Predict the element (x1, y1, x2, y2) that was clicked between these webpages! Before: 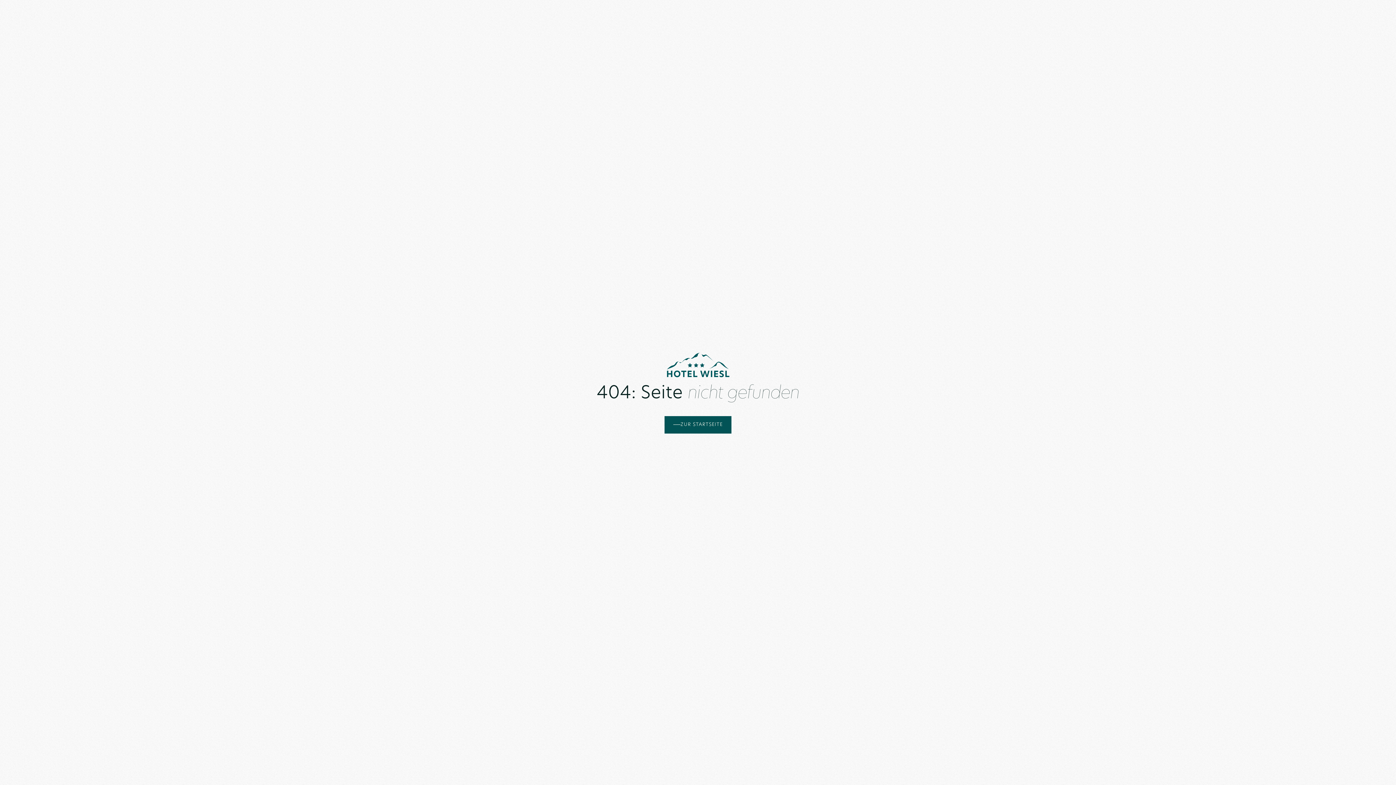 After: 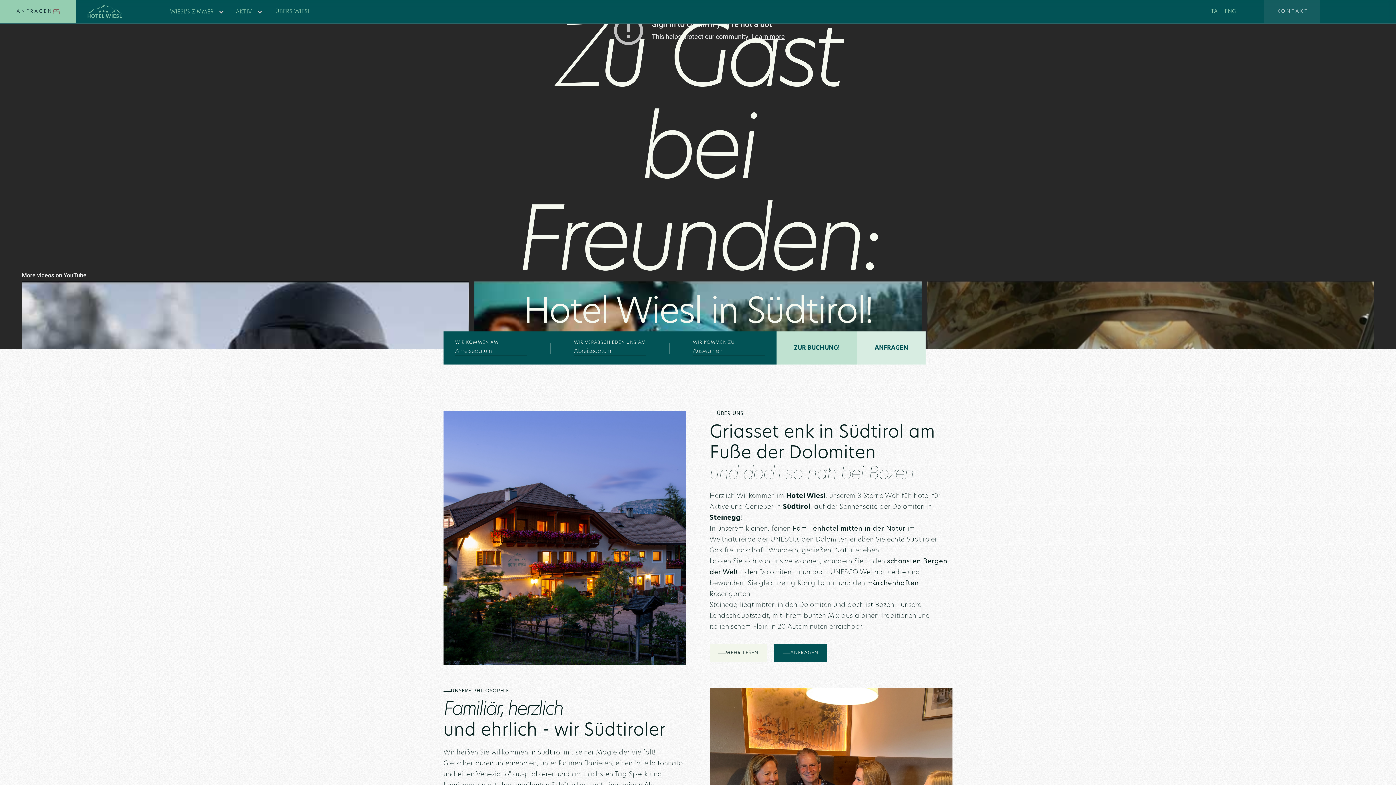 Action: bbox: (664, 416, 731, 433) label: ZUR STARTSEITE